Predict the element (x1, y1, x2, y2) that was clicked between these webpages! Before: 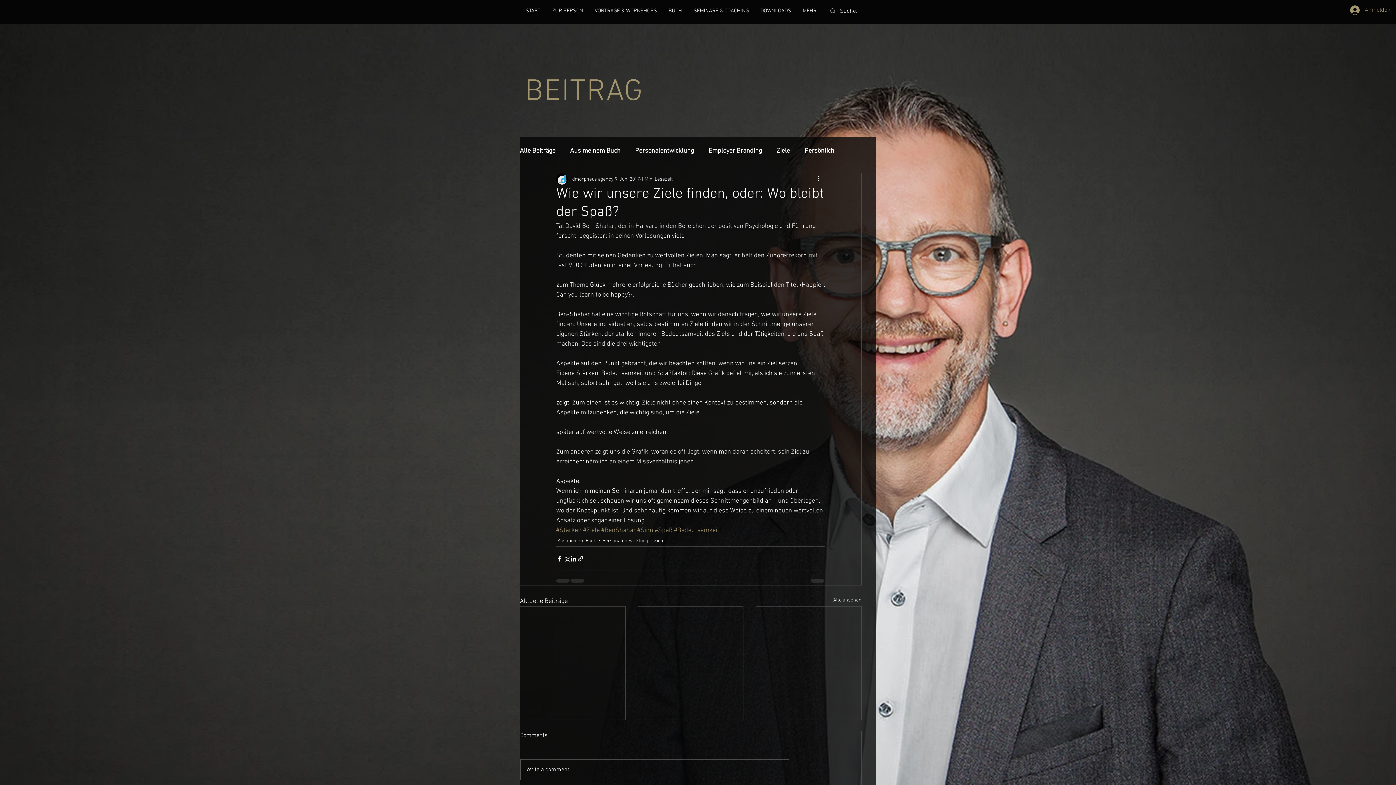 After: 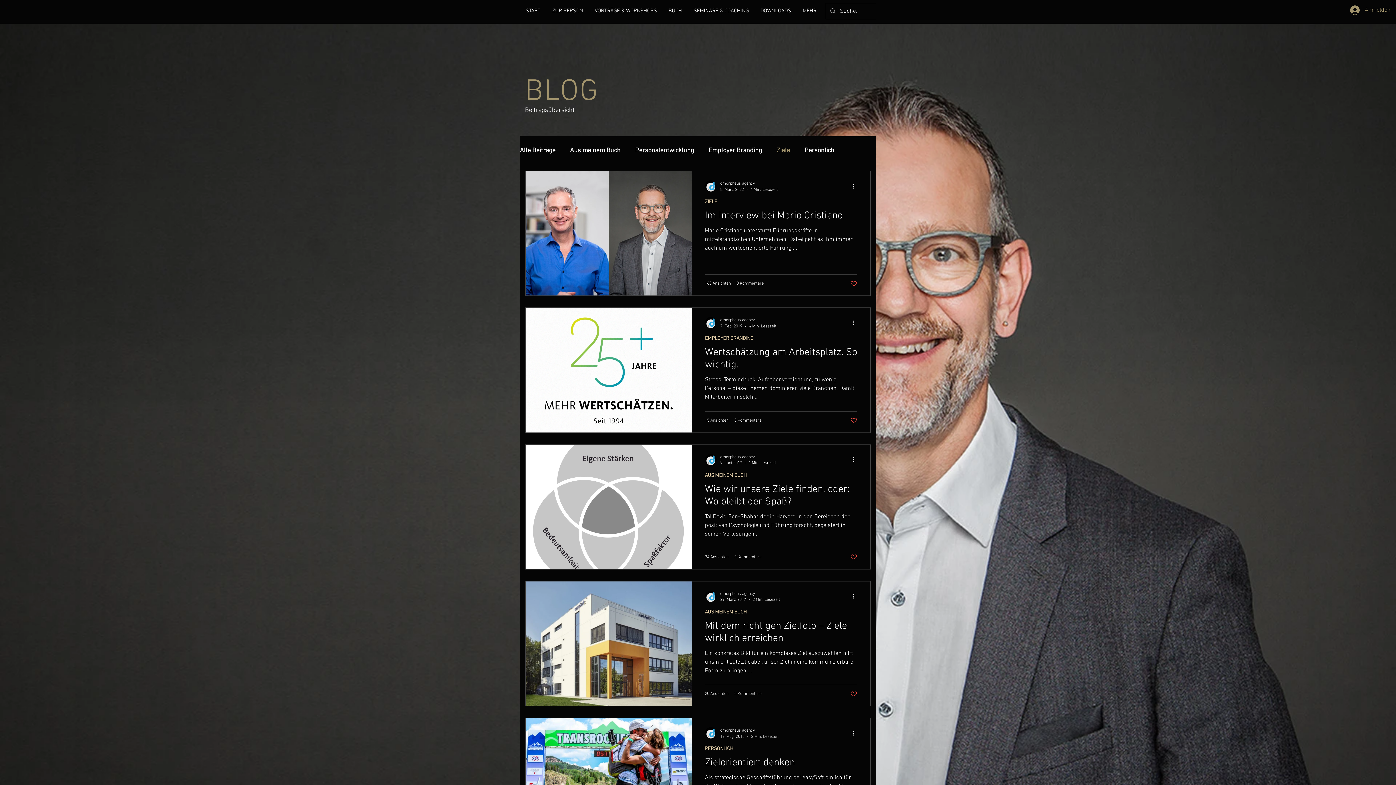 Action: label: Ziele bbox: (776, 147, 790, 155)